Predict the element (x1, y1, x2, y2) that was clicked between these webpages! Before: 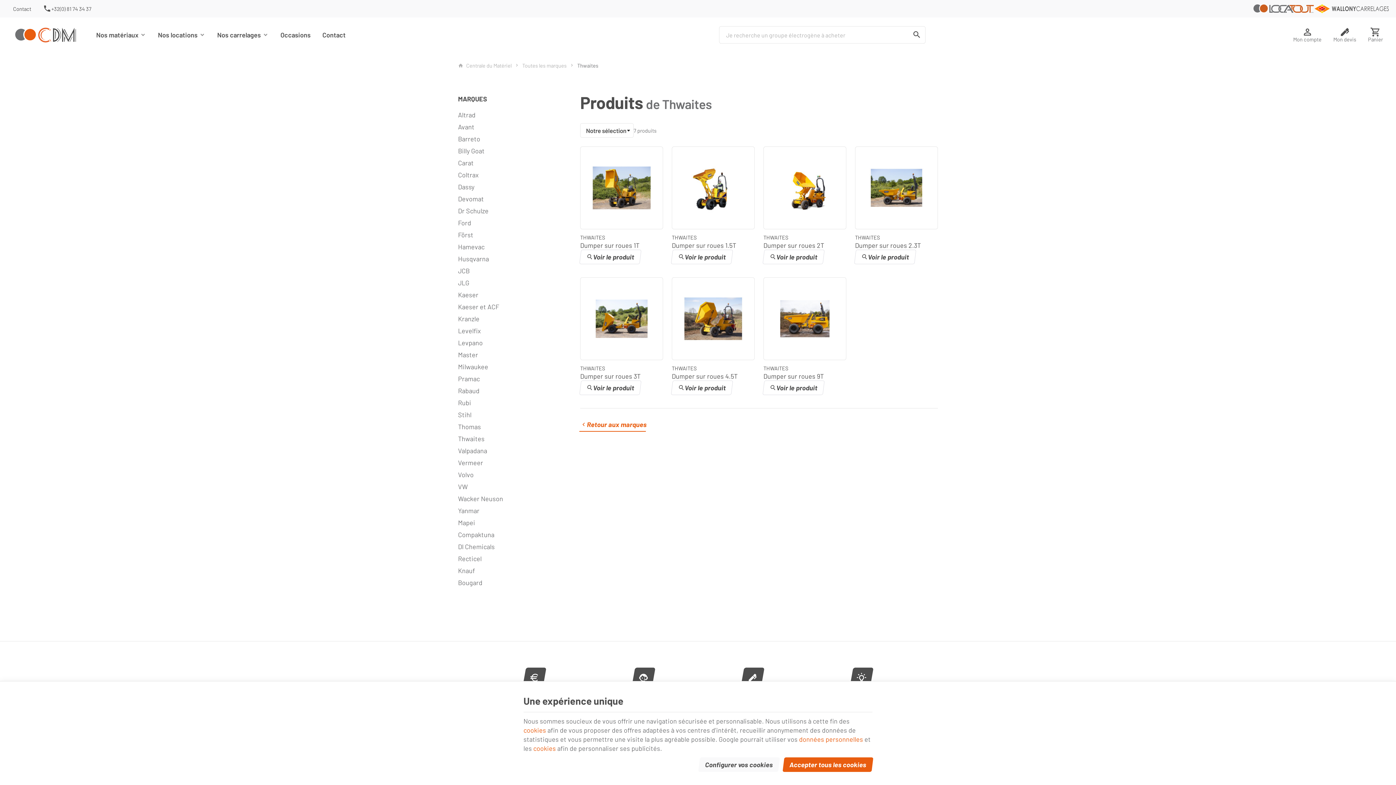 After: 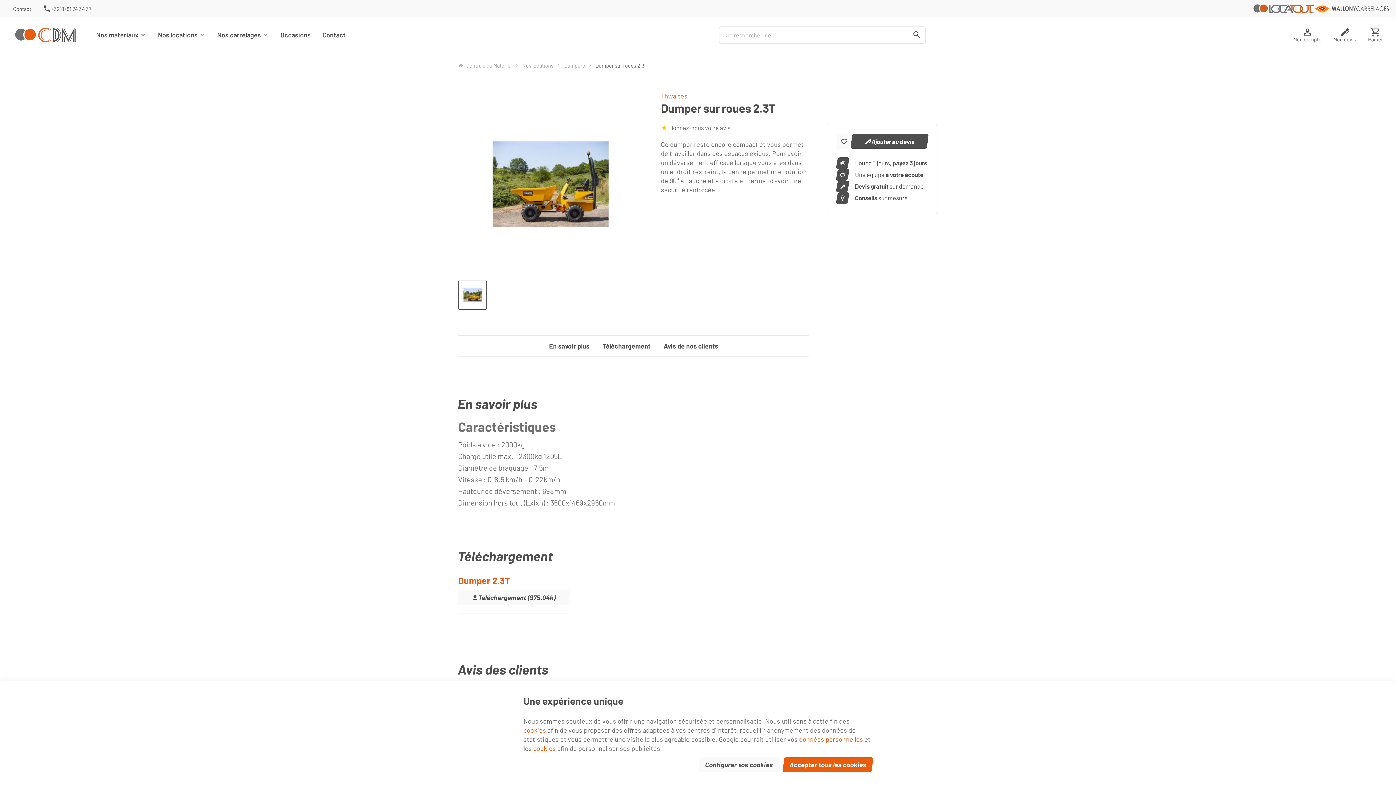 Action: bbox: (855, 146, 938, 229)